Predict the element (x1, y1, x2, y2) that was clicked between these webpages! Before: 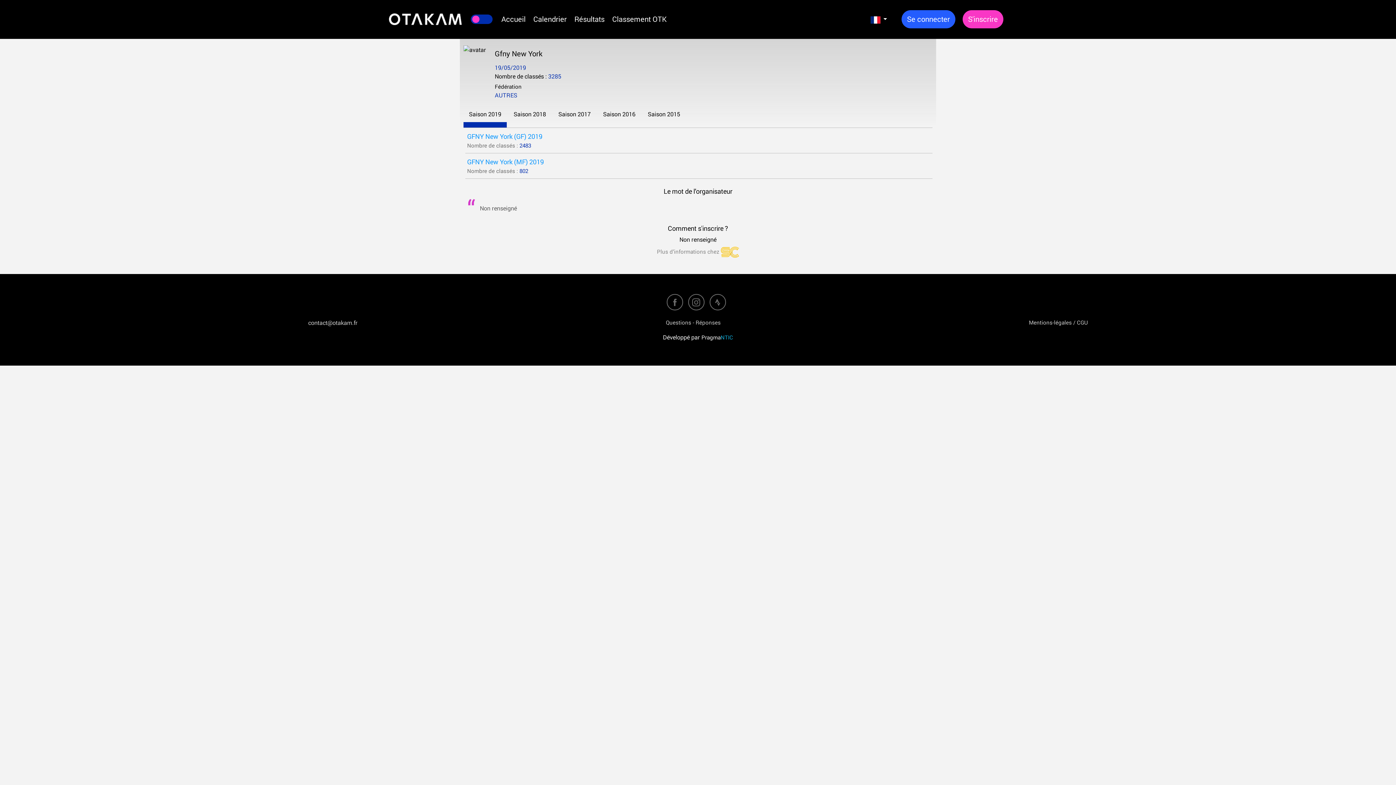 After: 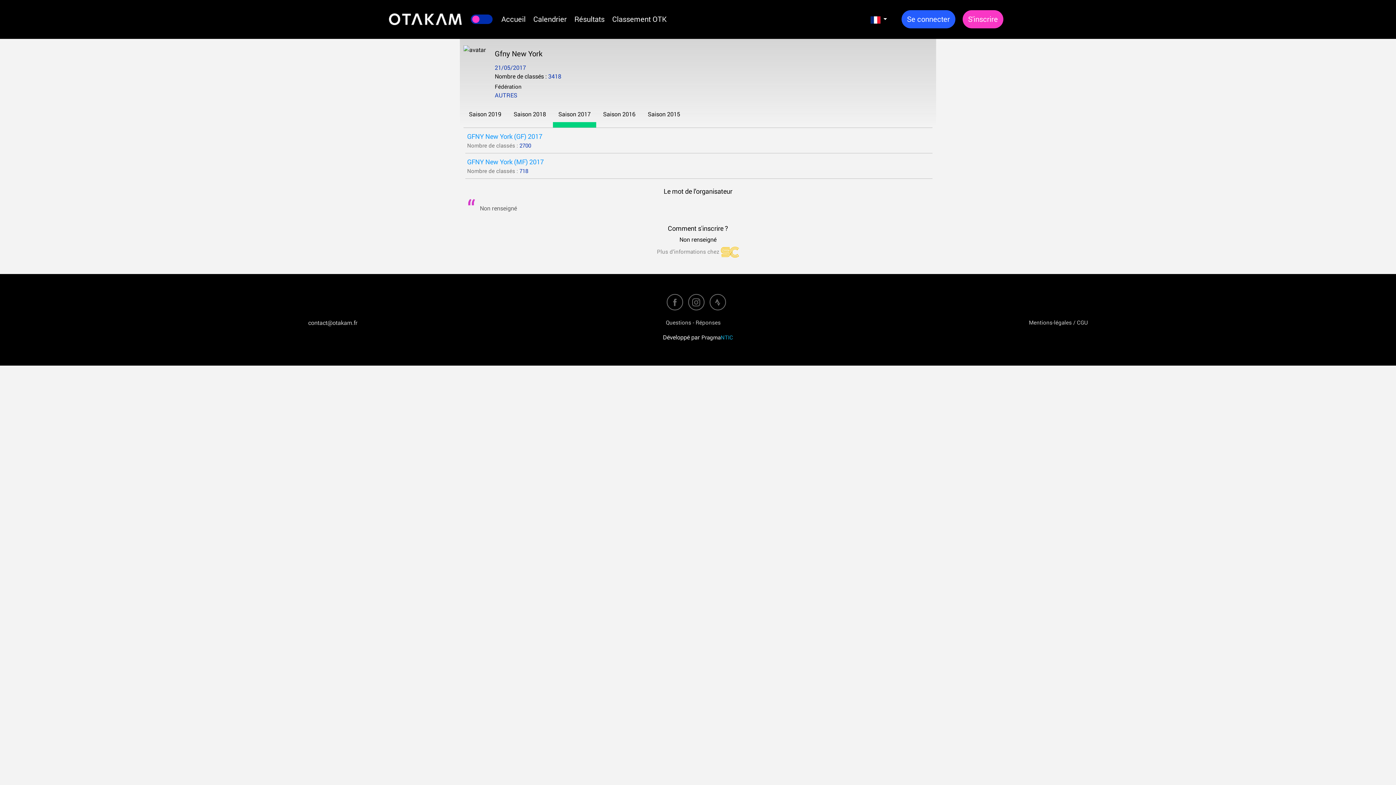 Action: bbox: (553, 108, 596, 127) label: Saison 2017